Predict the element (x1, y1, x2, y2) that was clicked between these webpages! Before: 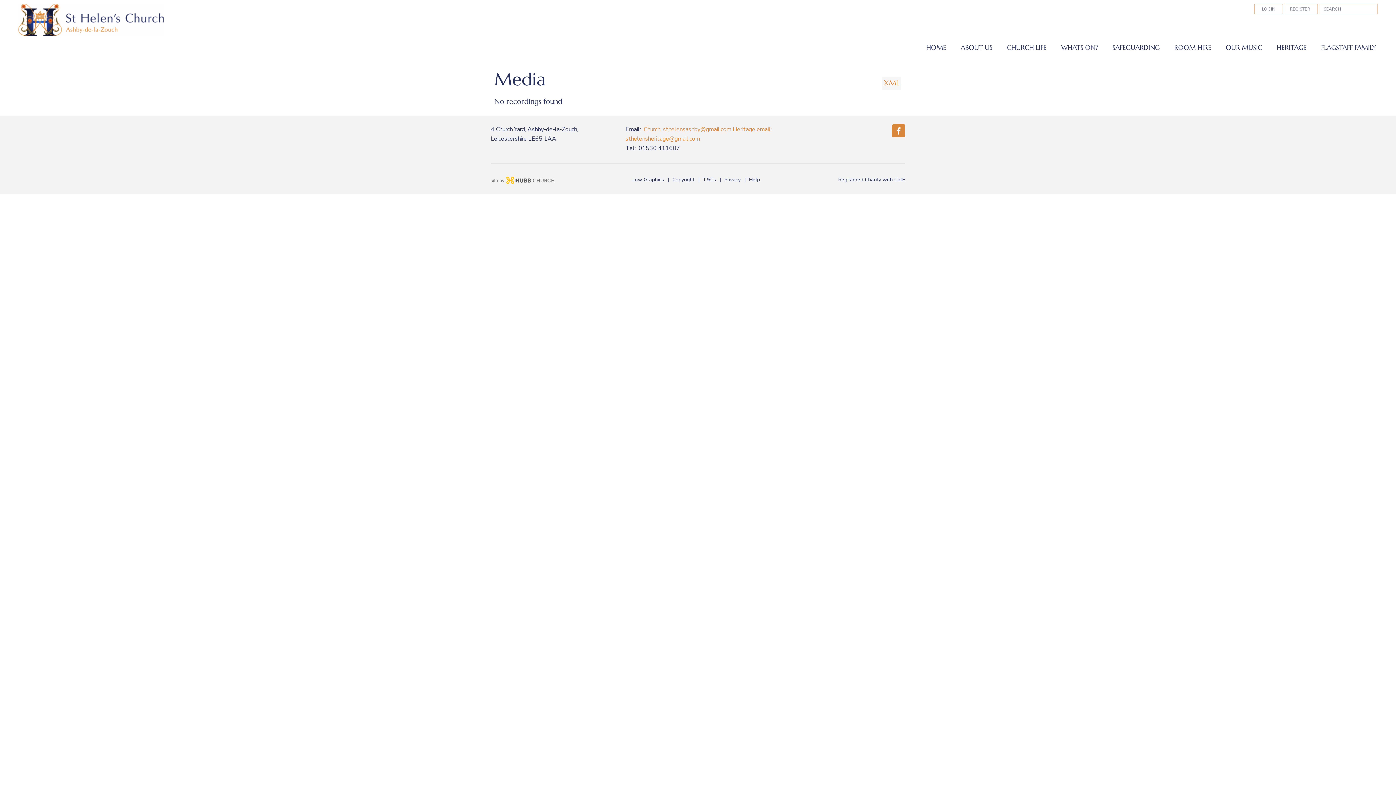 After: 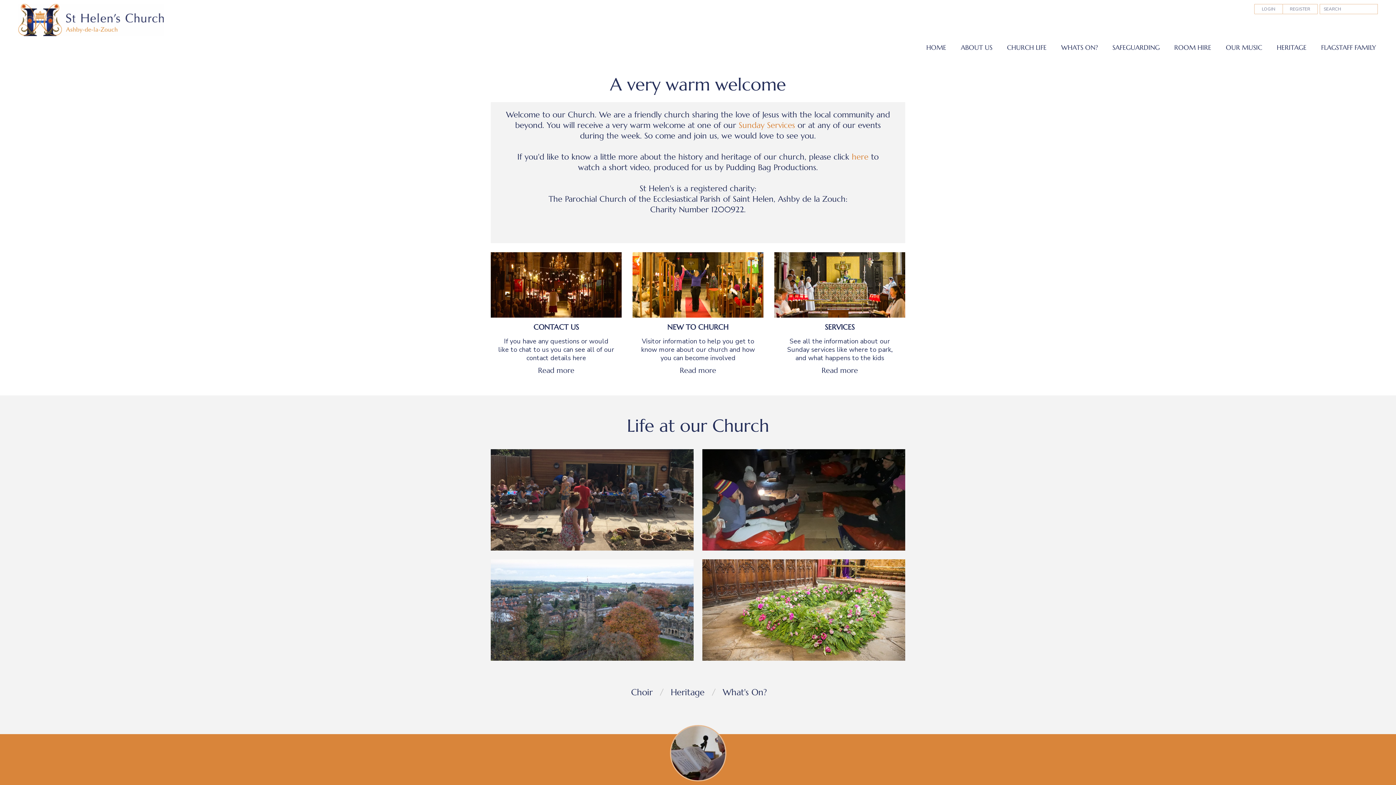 Action: bbox: (18, 3, 164, 36)